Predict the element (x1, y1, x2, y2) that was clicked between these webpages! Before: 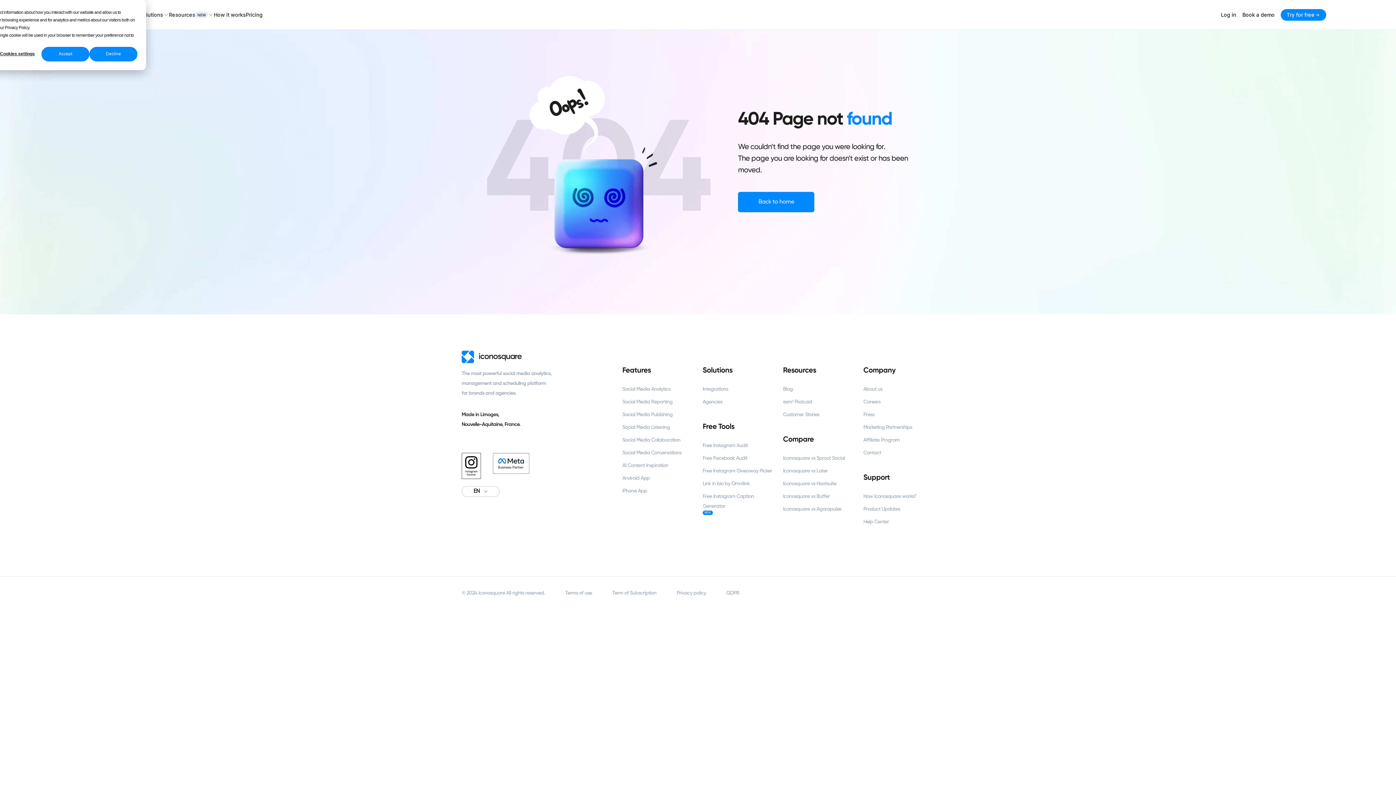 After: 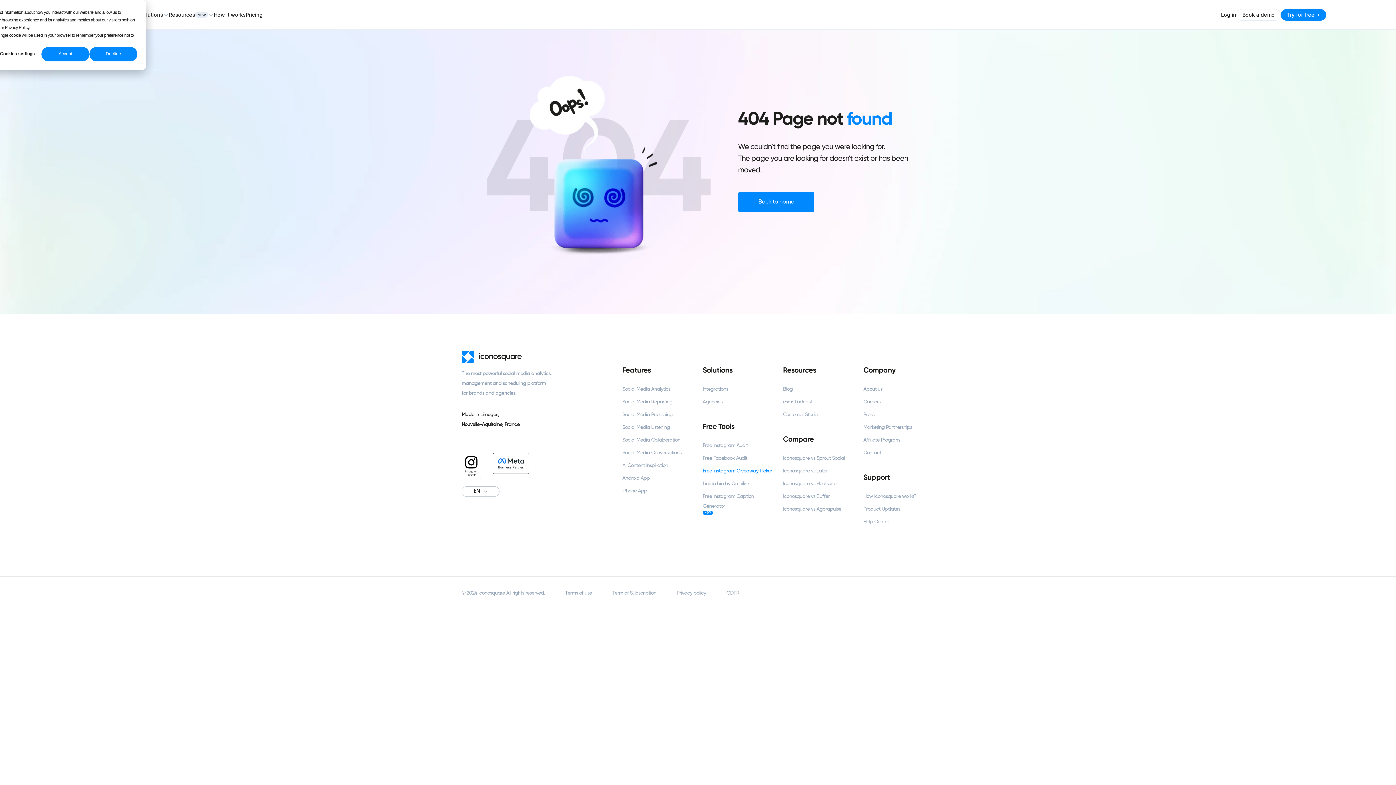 Action: bbox: (702, 466, 773, 476) label: Free Instagram Giveaway Picker